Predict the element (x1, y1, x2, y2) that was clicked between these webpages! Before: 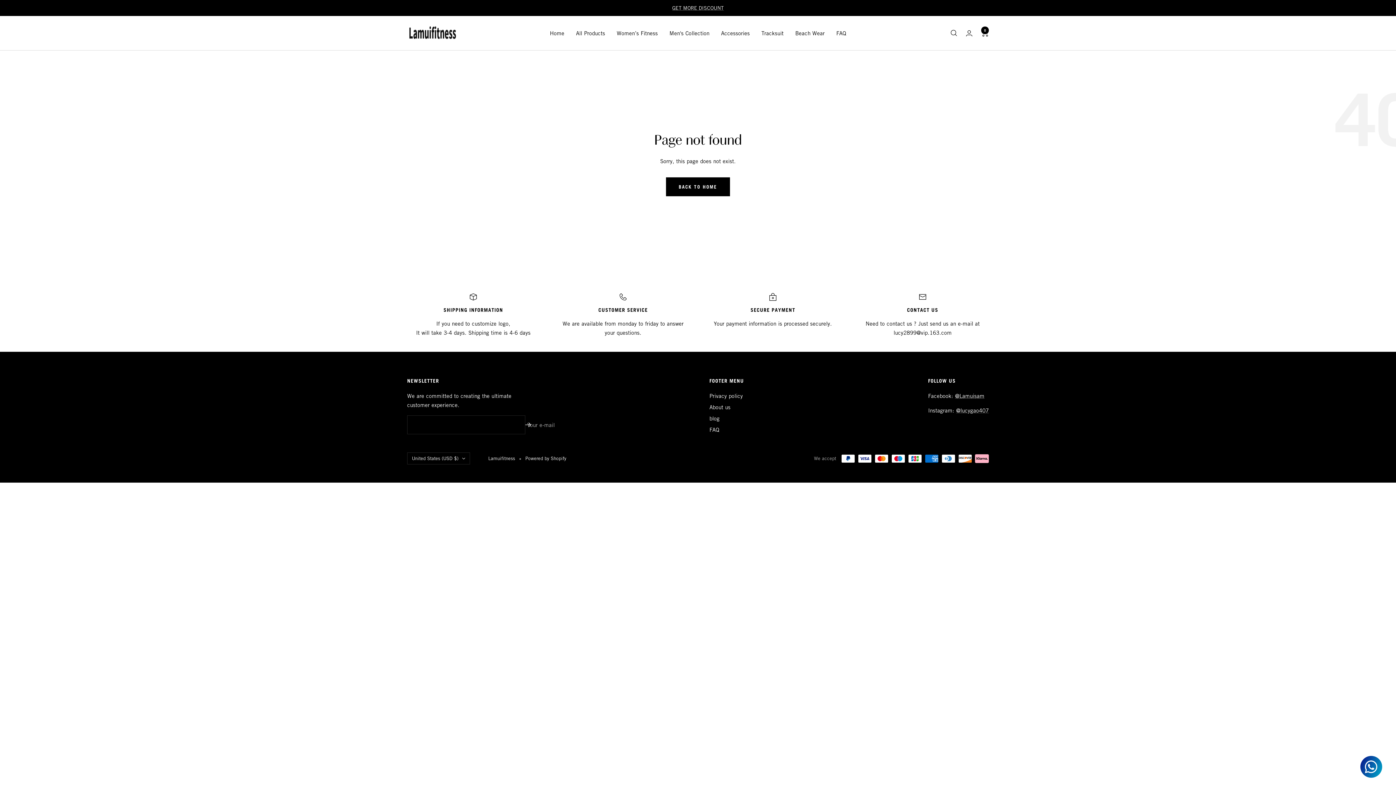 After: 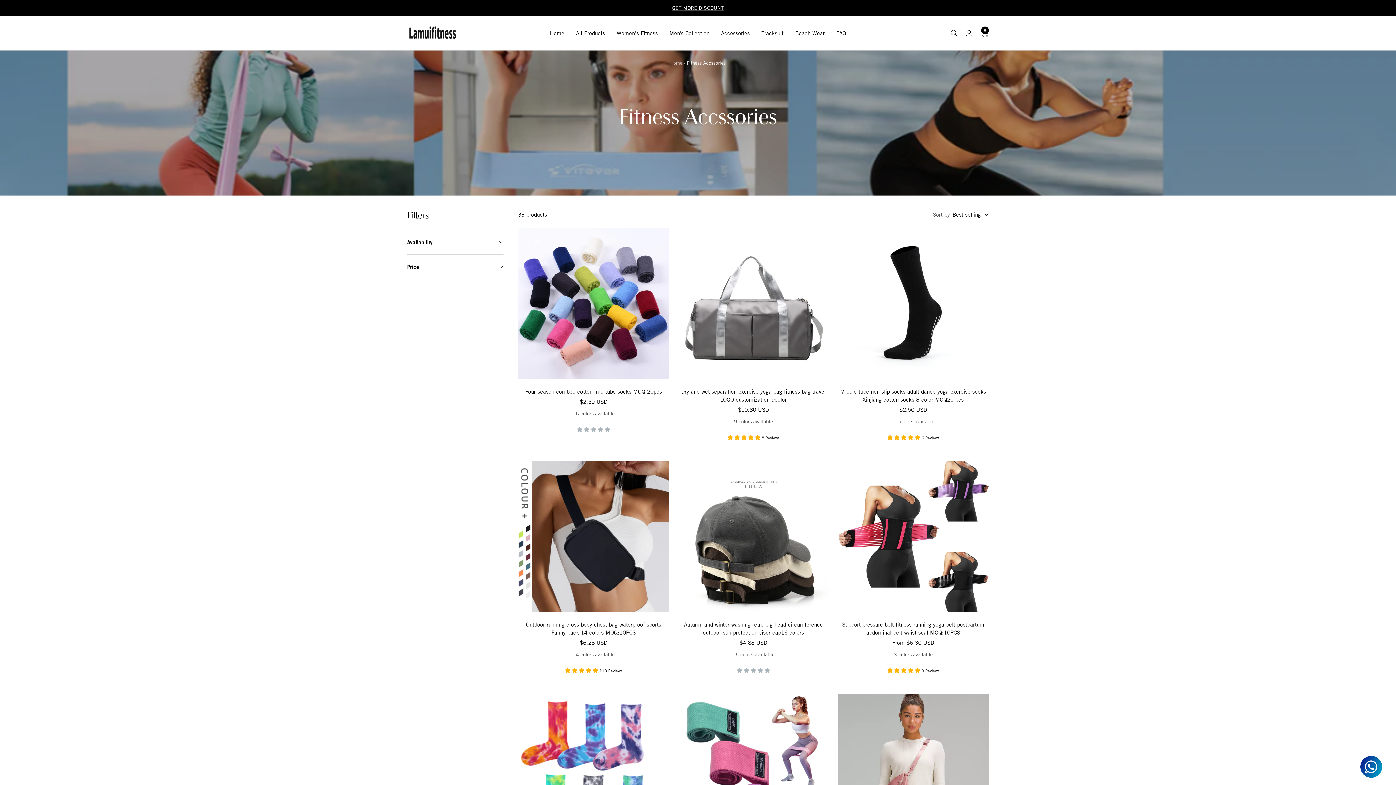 Action: bbox: (721, 28, 750, 37) label: Accessories